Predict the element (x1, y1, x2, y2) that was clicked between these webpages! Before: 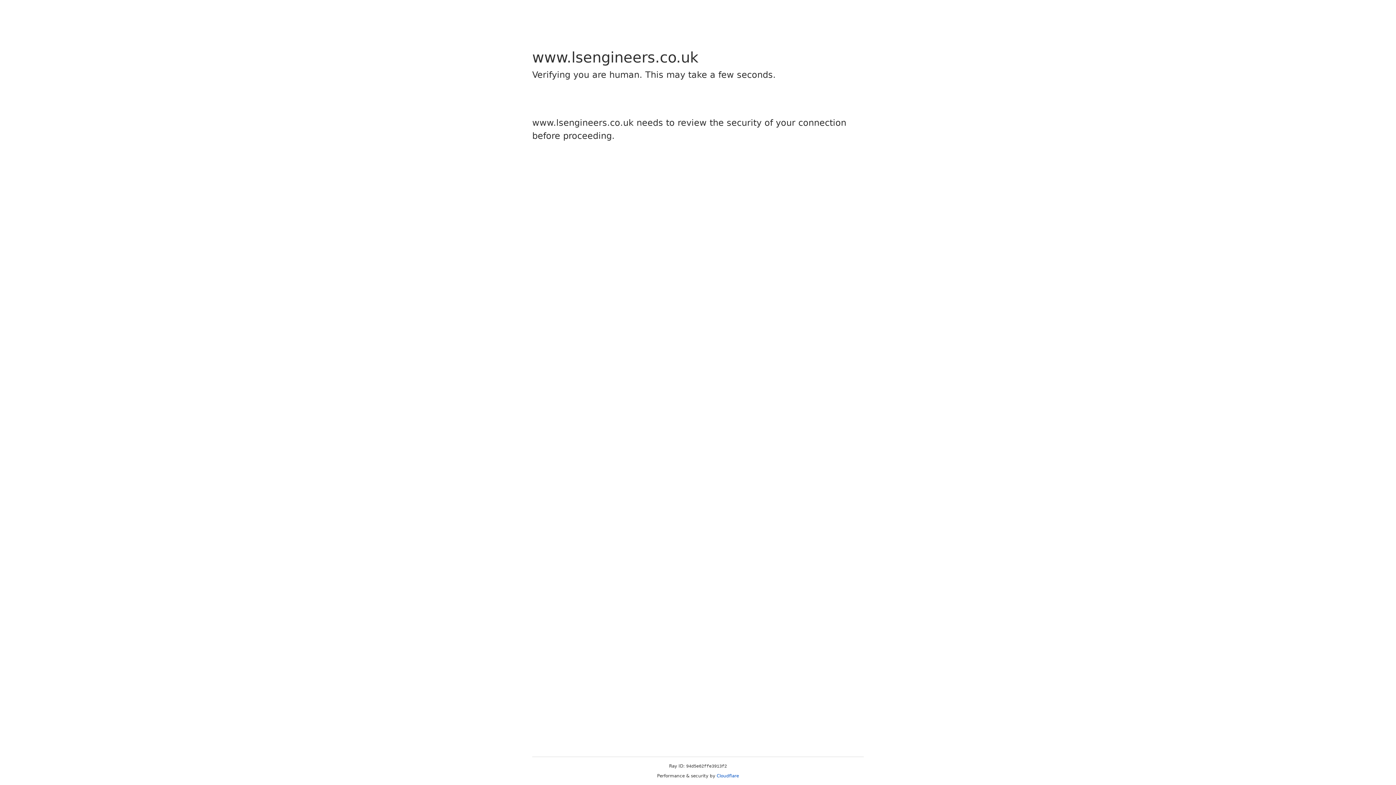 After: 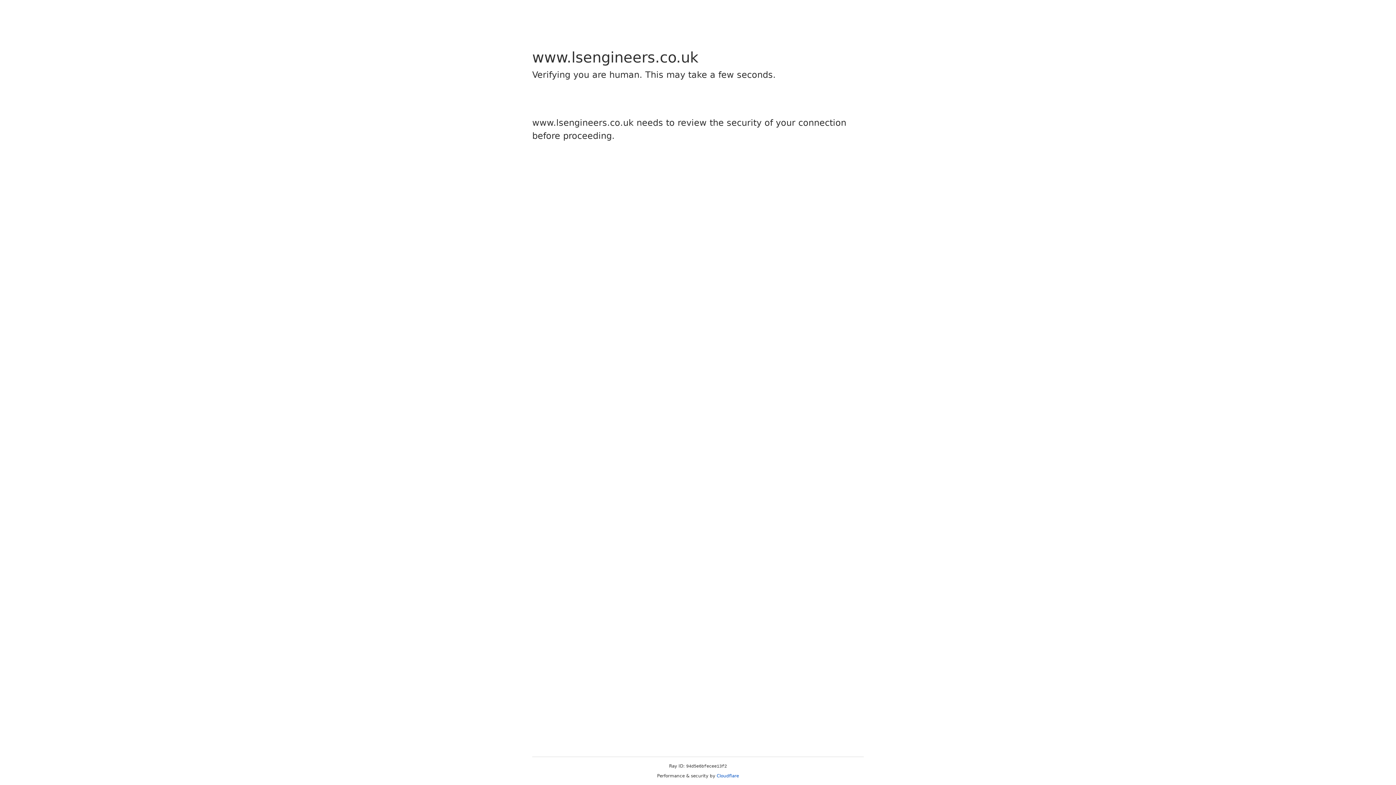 Action: bbox: (716, 773, 739, 778) label: Cloudflare